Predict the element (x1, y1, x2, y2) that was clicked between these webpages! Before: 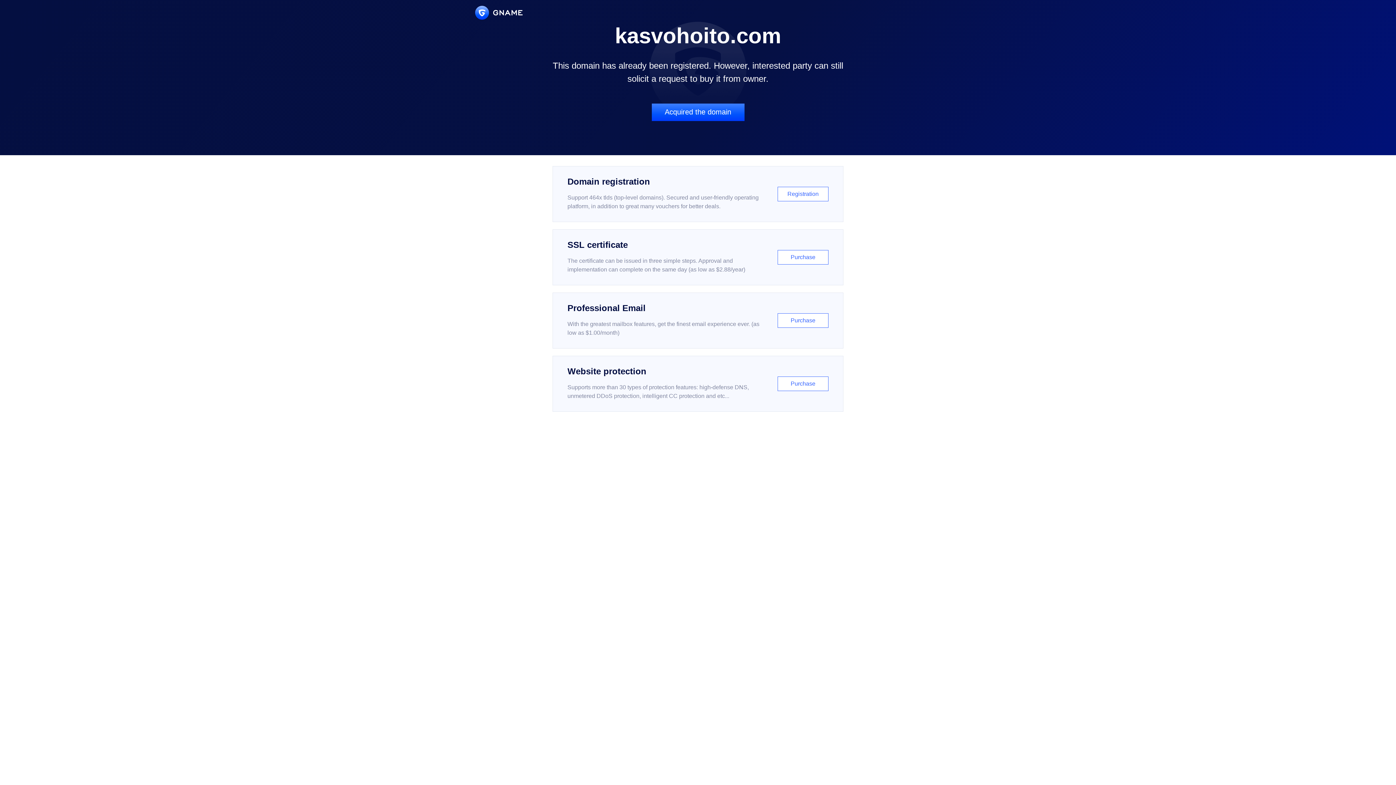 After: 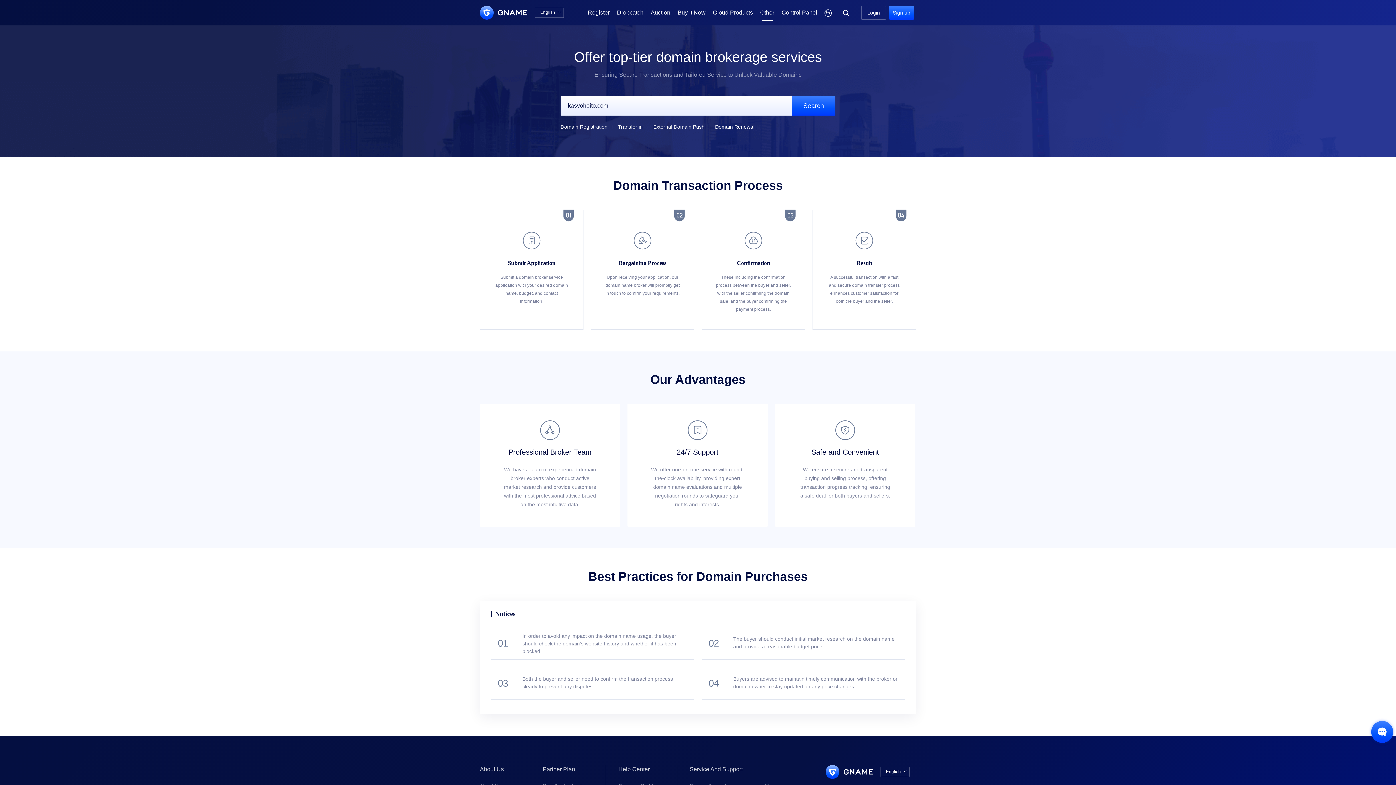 Action: label: Acquired the domain bbox: (651, 103, 744, 121)